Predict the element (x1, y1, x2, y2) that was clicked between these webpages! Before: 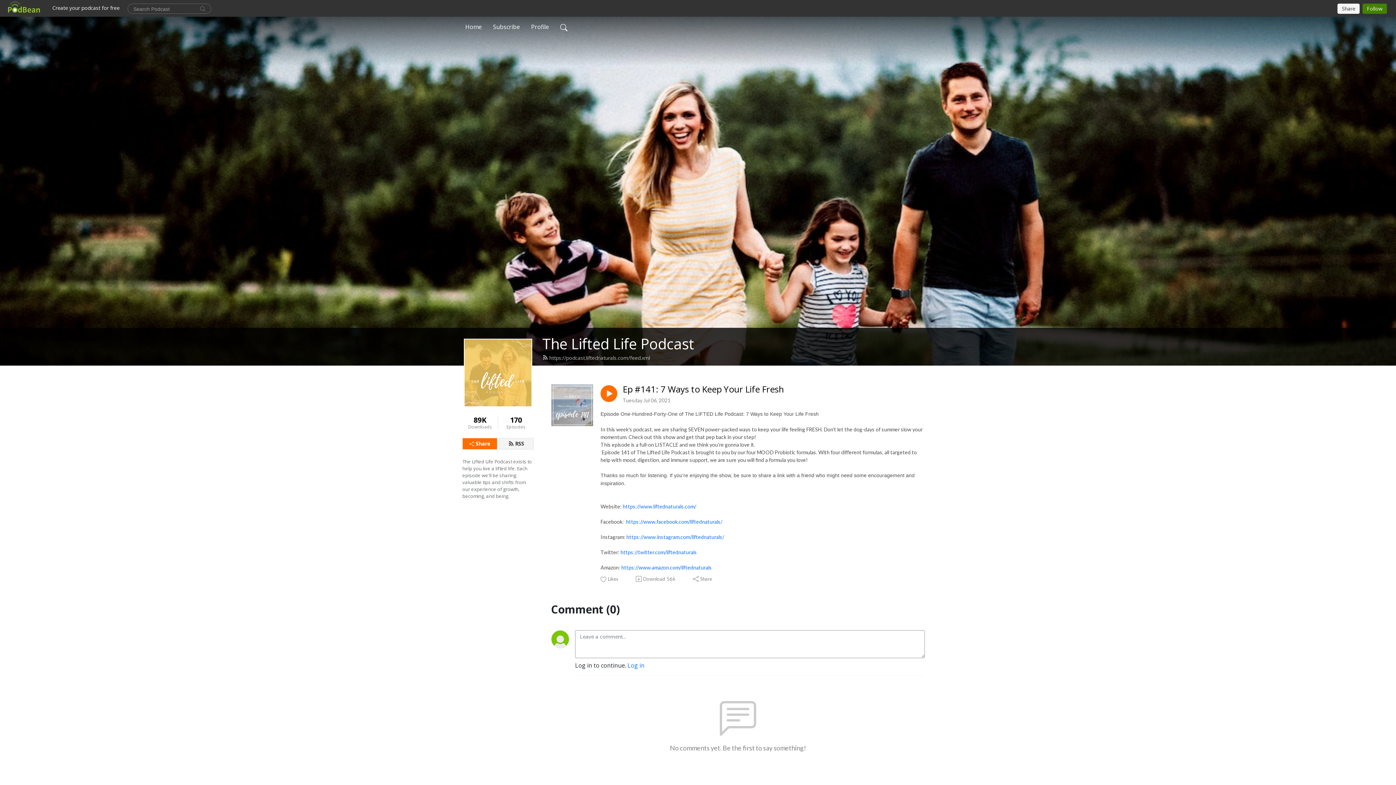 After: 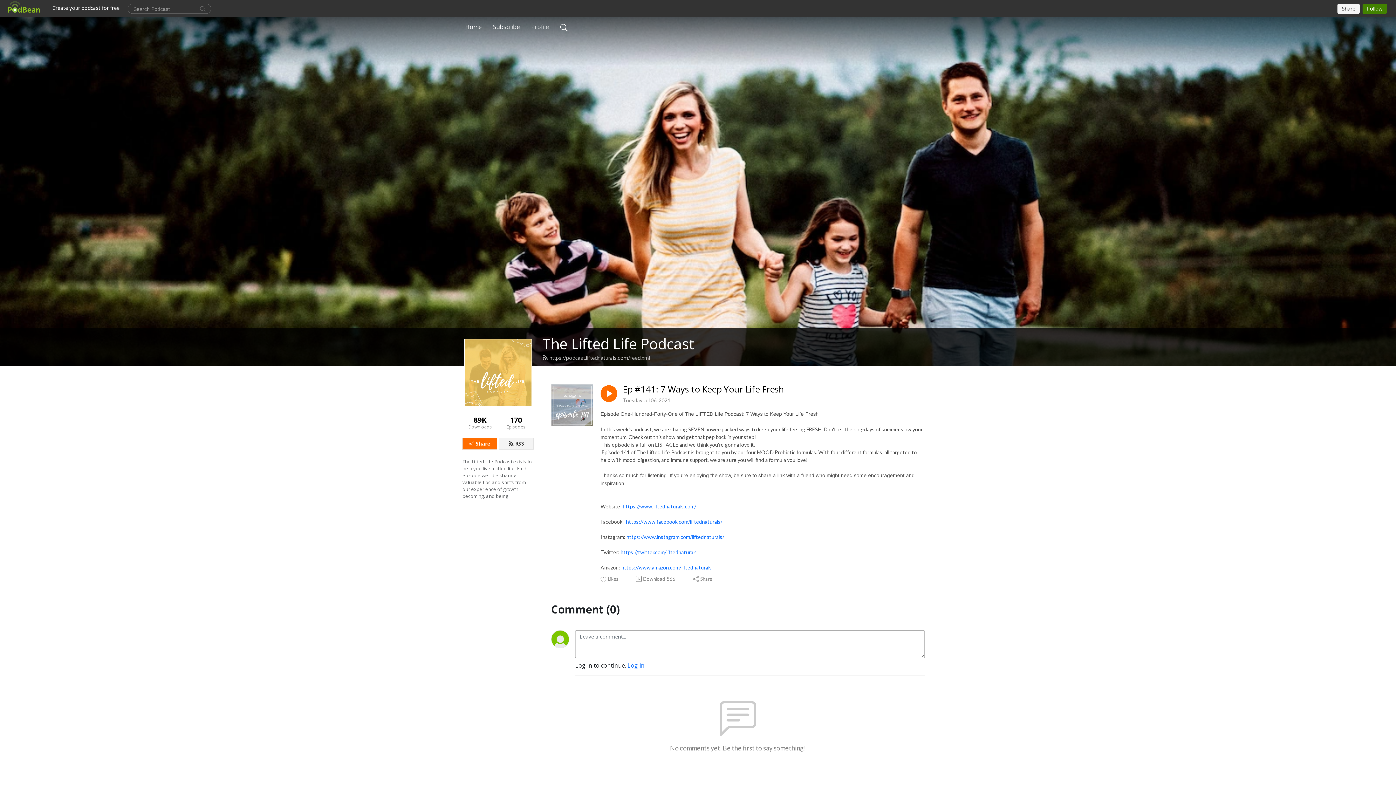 Action: bbox: (528, 19, 552, 34) label: Profile